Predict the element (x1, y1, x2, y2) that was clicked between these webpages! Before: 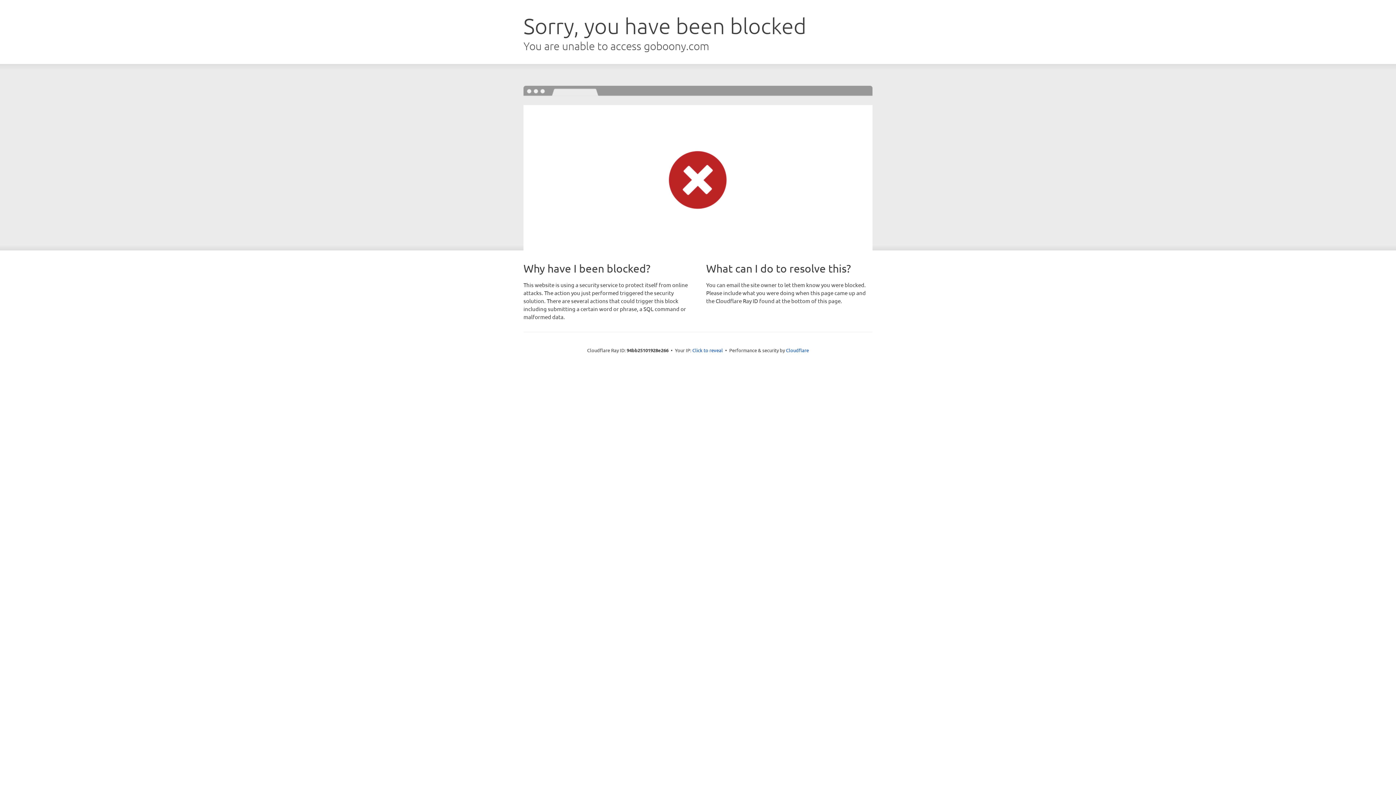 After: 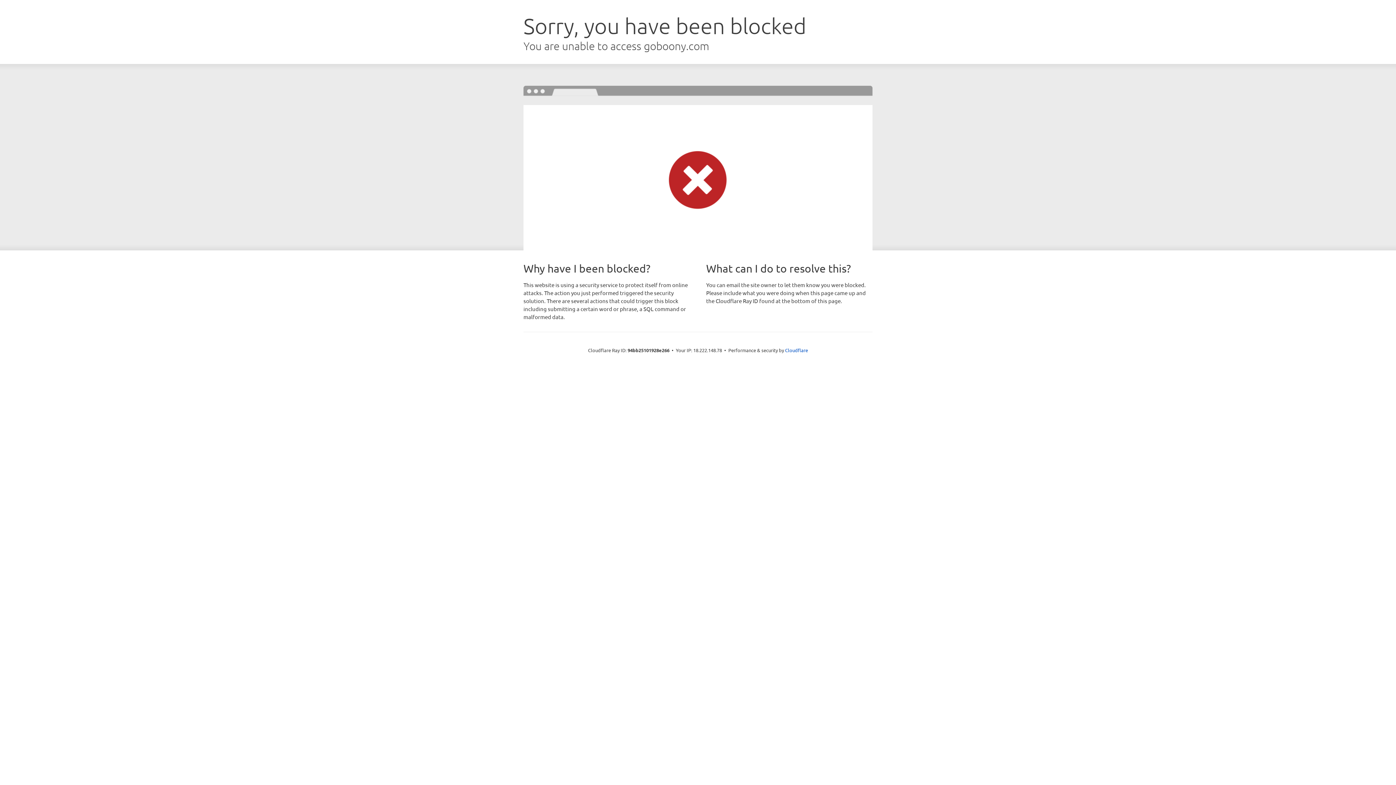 Action: label: Click to reveal bbox: (692, 346, 723, 353)